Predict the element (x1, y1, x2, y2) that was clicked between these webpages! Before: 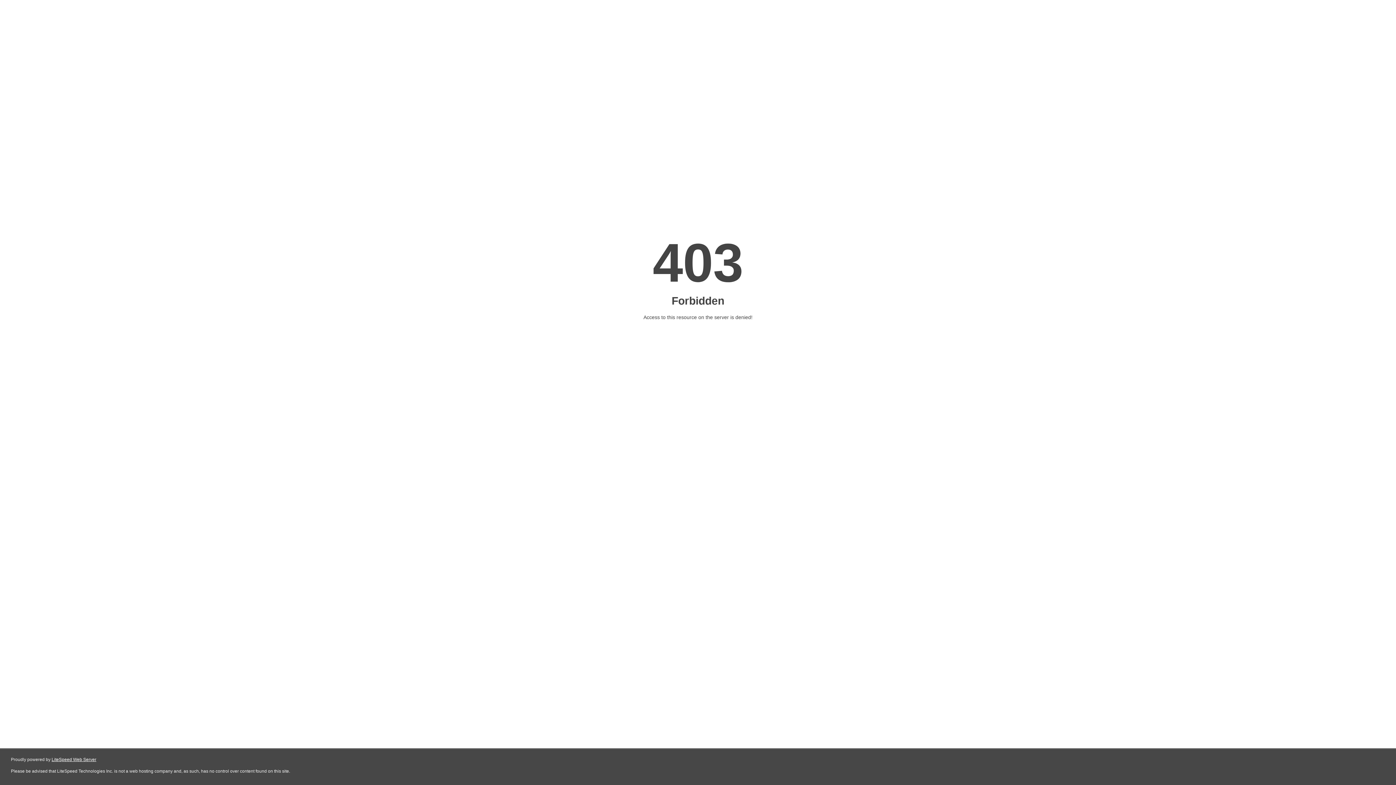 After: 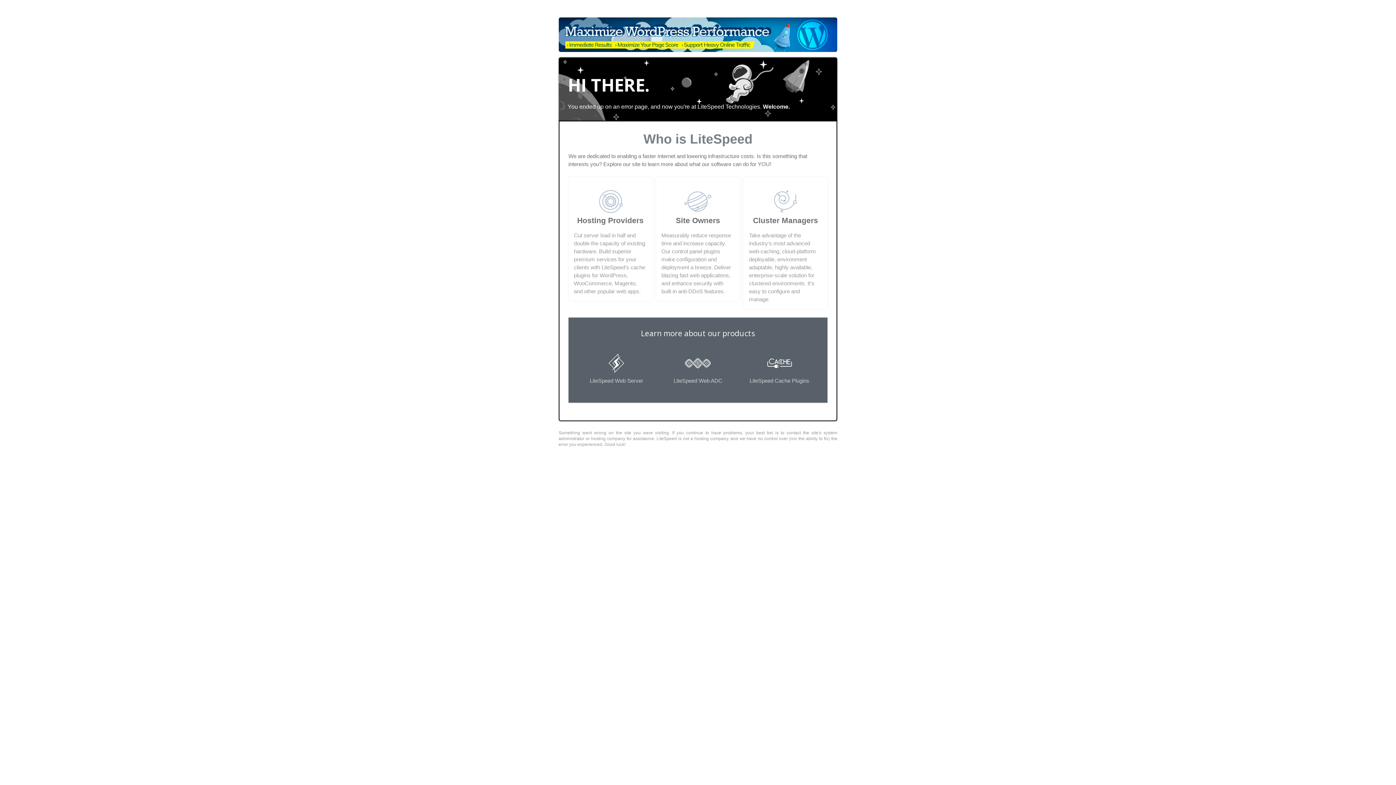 Action: label: LiteSpeed Web Server bbox: (51, 757, 96, 762)